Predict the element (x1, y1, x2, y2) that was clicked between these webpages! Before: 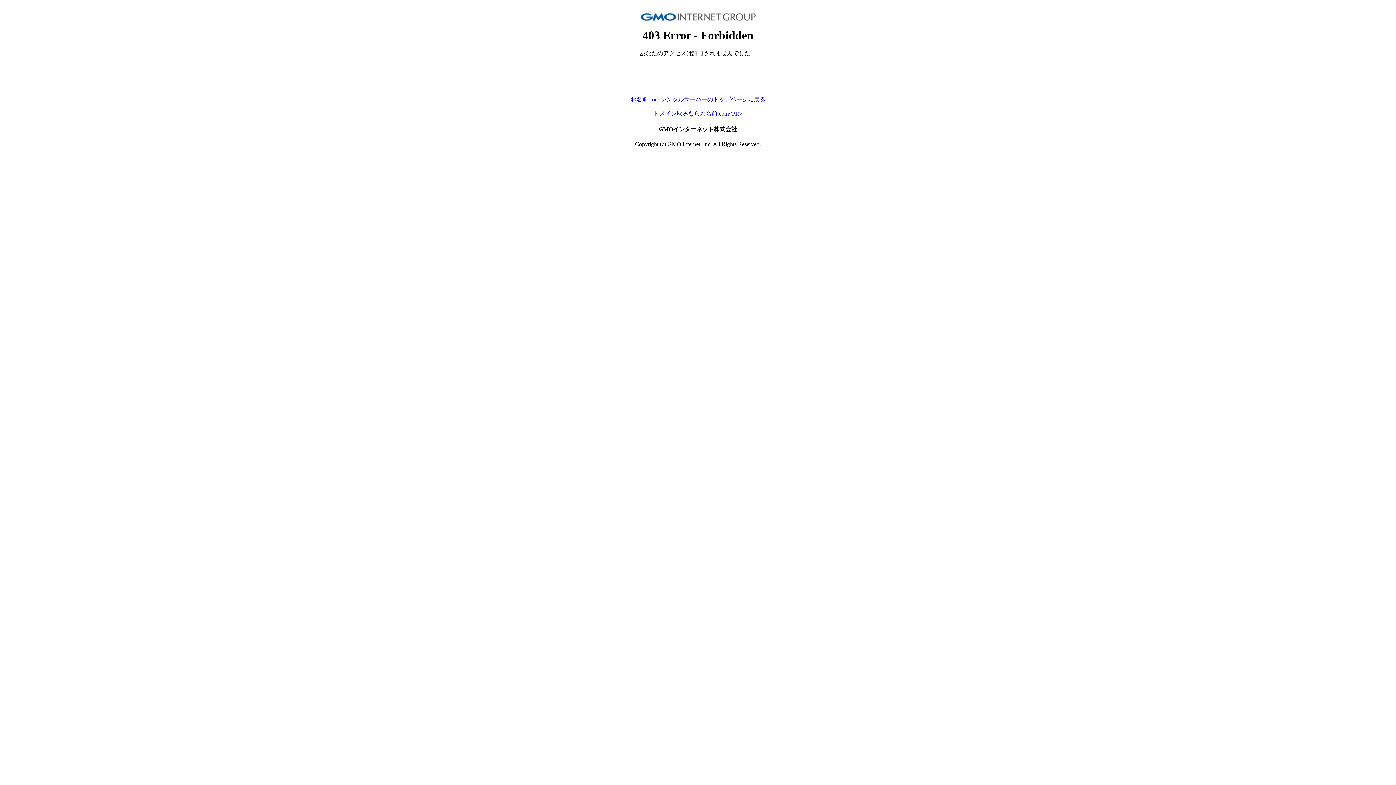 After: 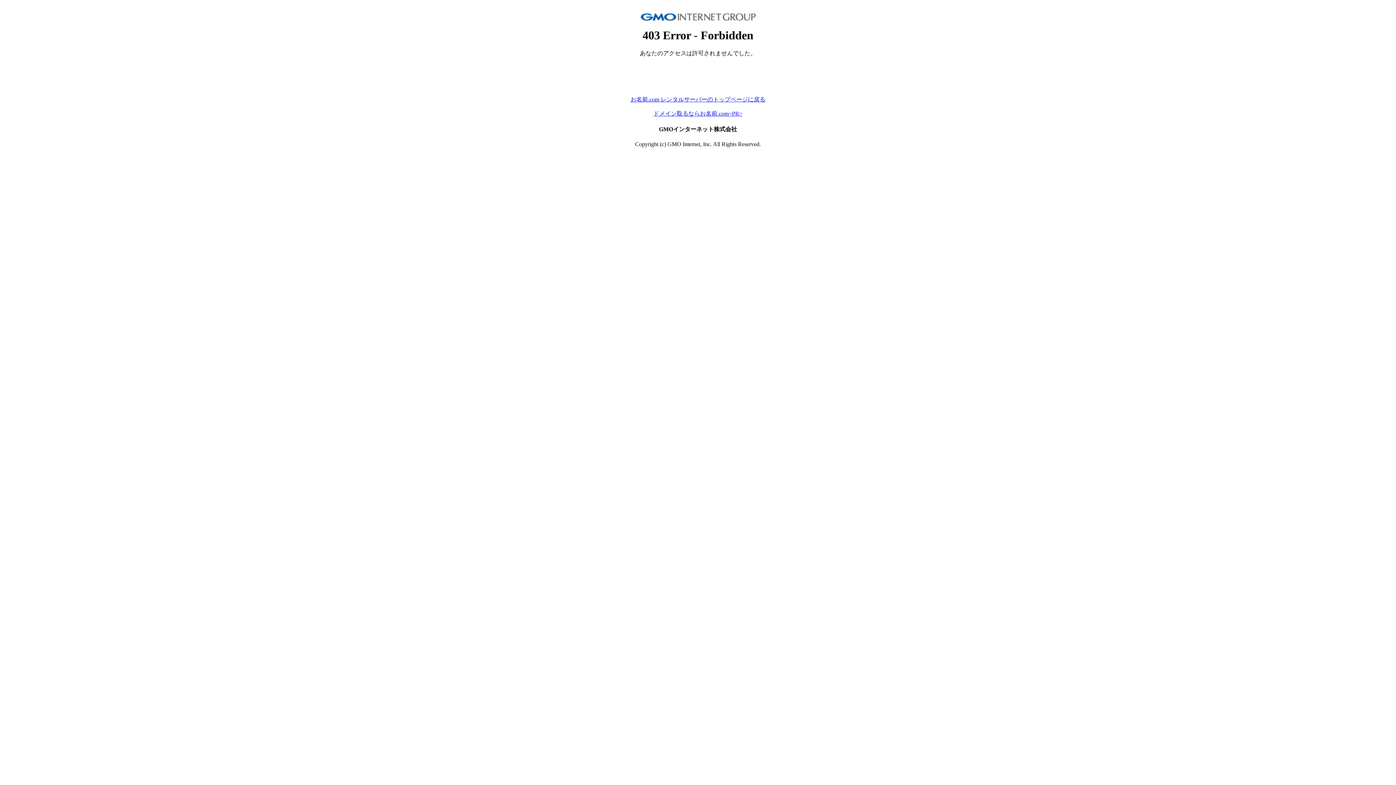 Action: bbox: (653, 110, 742, 116) label: ドメイン取るならお名前.com<PR>